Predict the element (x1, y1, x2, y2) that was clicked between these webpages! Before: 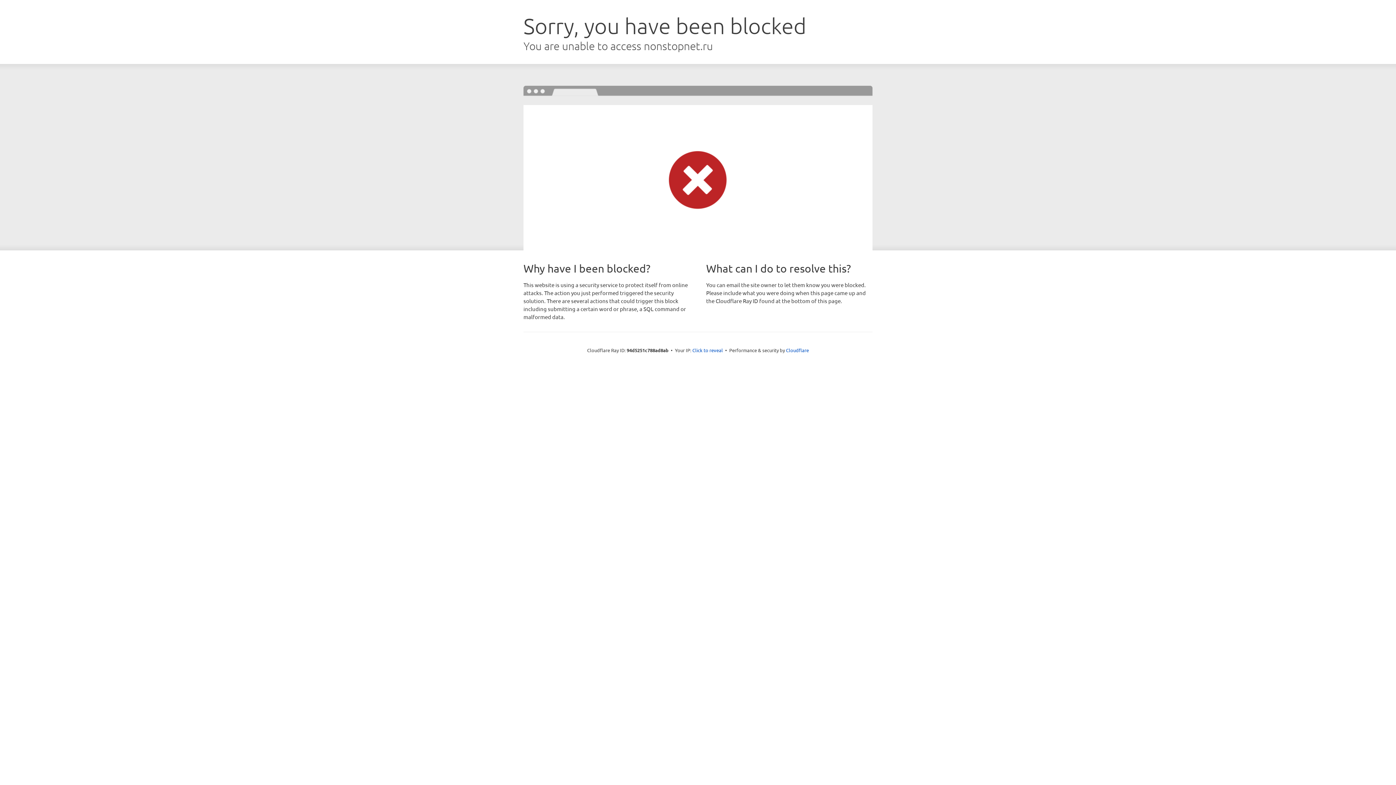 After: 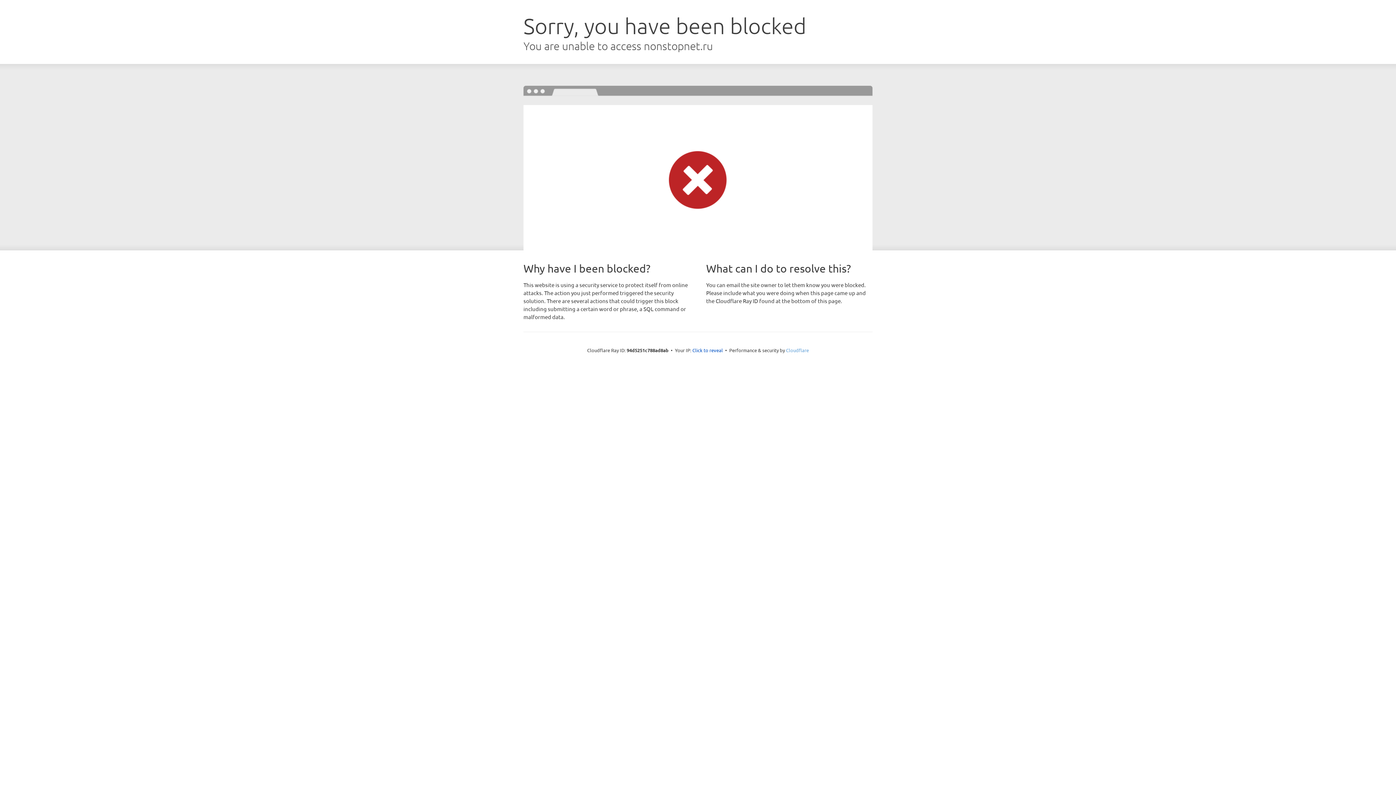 Action: label: Cloudflare bbox: (786, 347, 809, 353)